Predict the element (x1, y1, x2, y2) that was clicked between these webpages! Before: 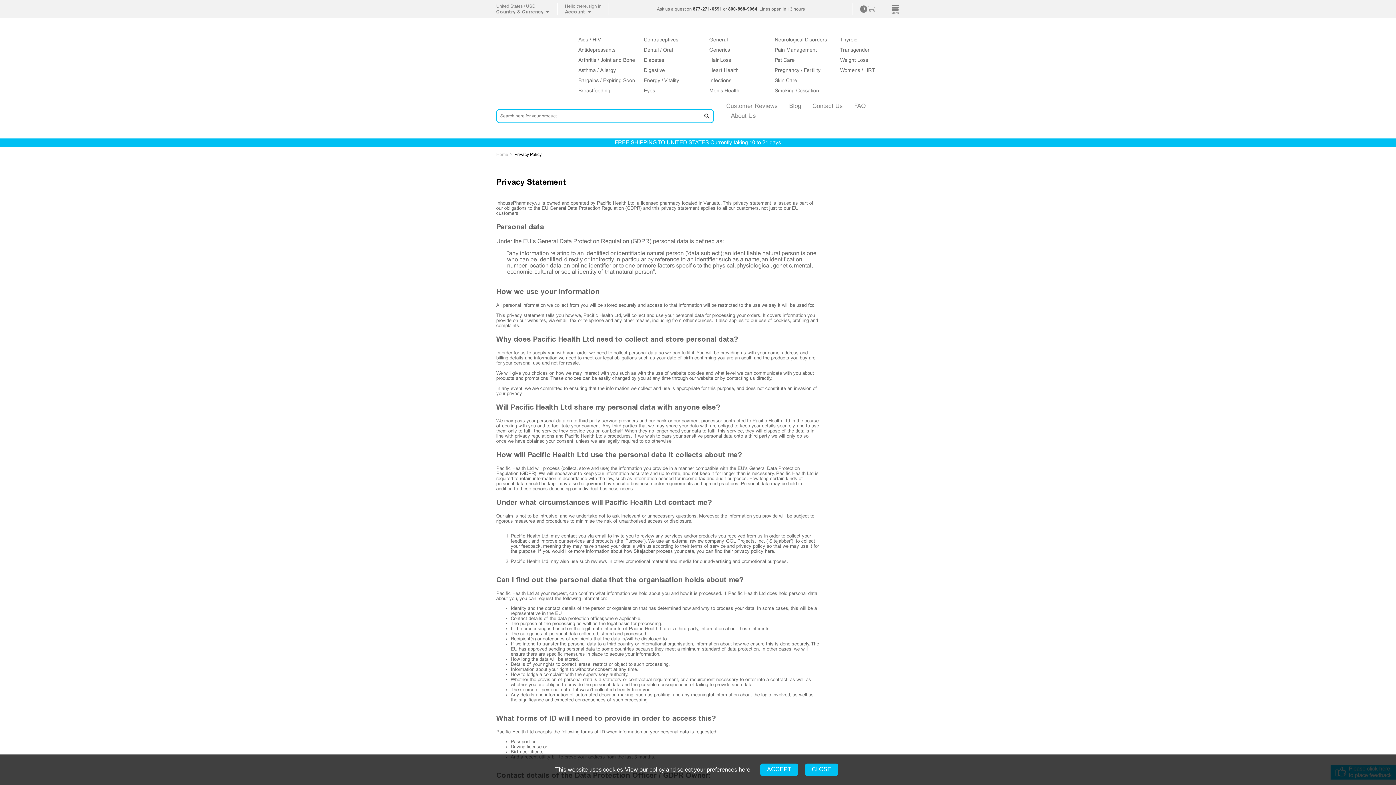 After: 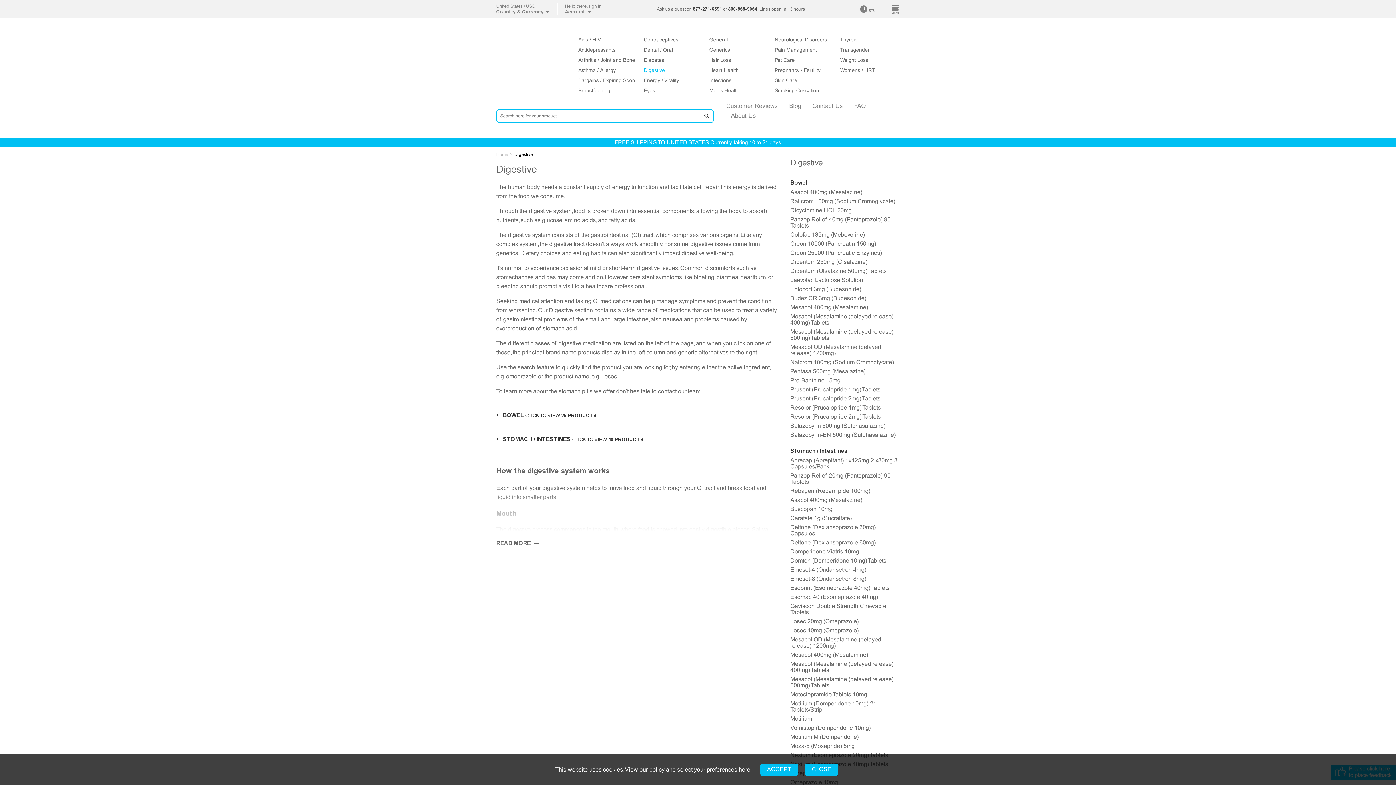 Action: bbox: (644, 66, 703, 74) label: Digestive